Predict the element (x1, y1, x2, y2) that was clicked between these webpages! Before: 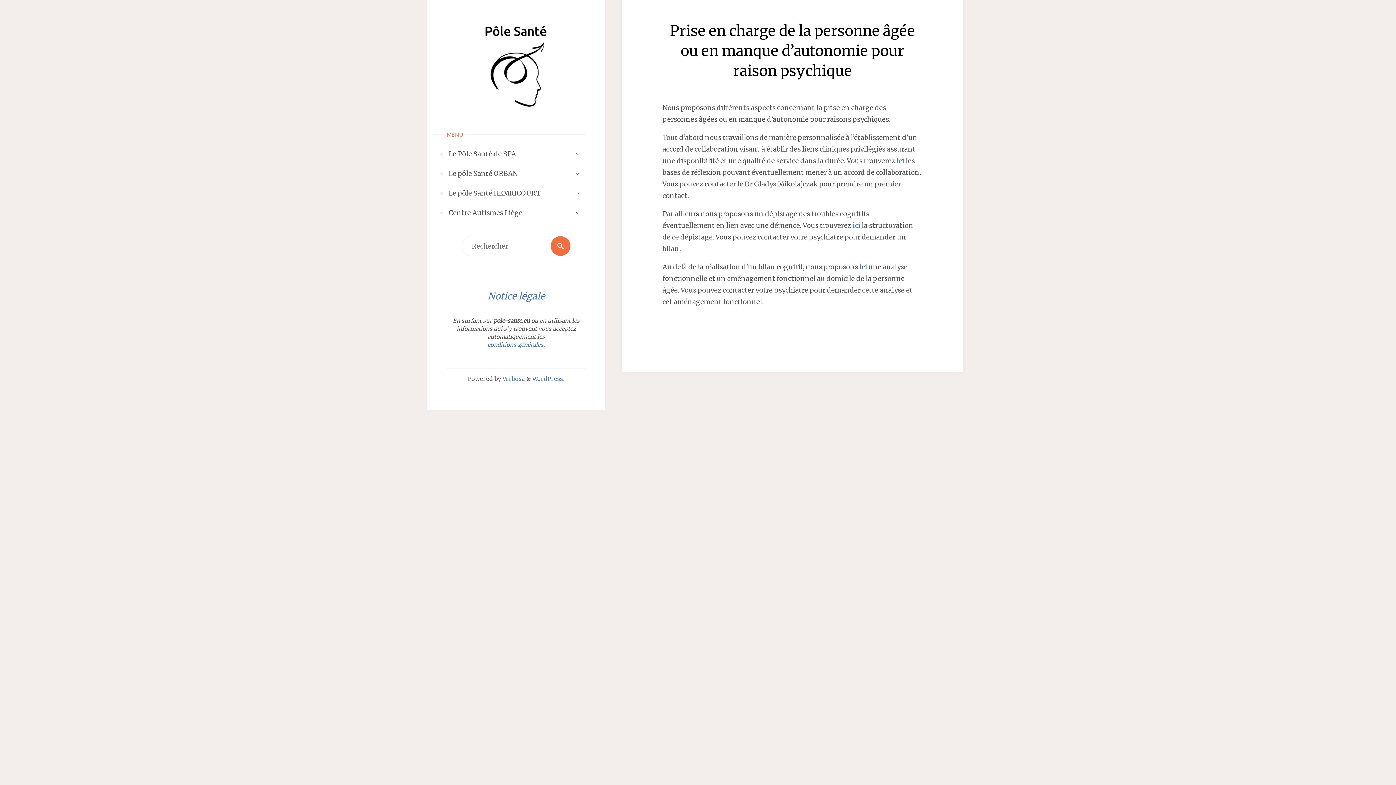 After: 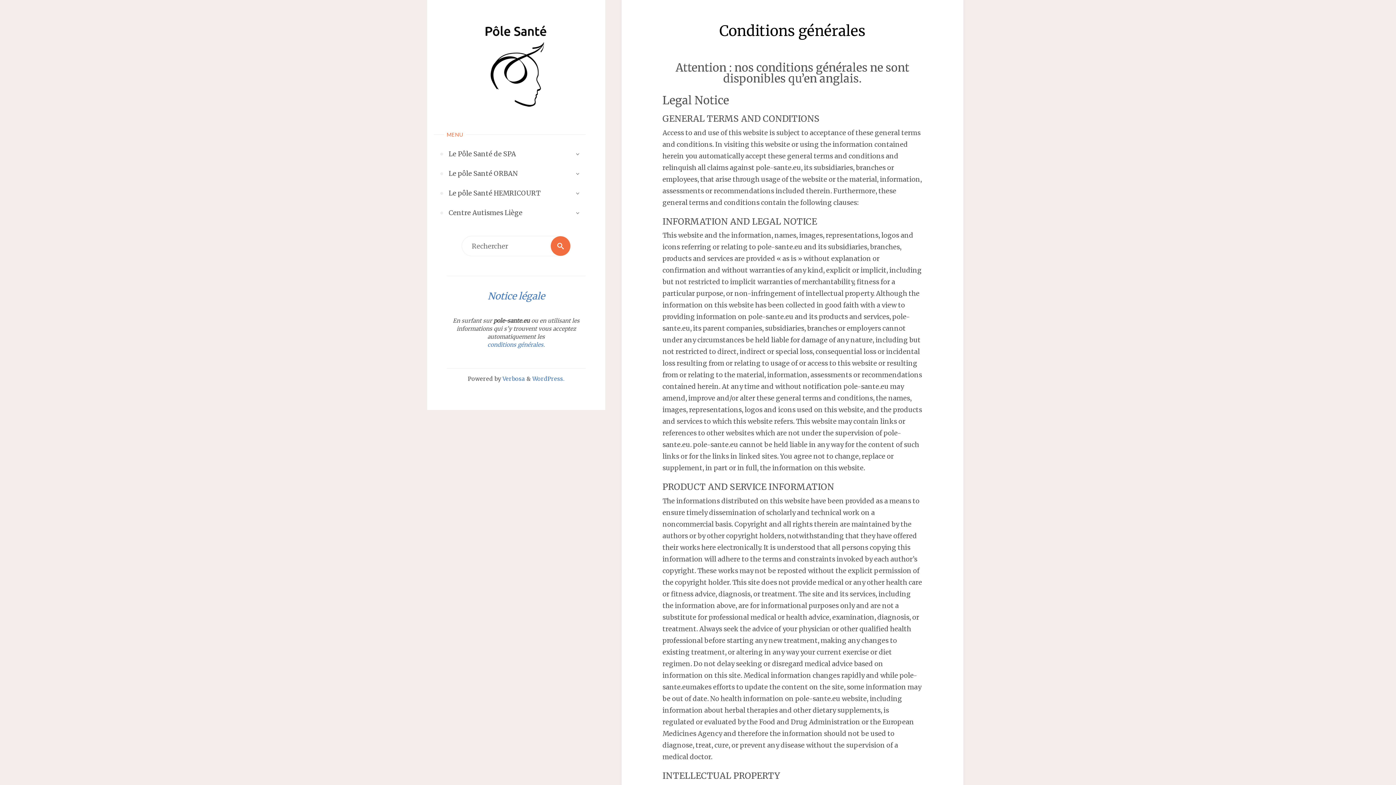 Action: bbox: (487, 341, 545, 348) label: conditions générales.